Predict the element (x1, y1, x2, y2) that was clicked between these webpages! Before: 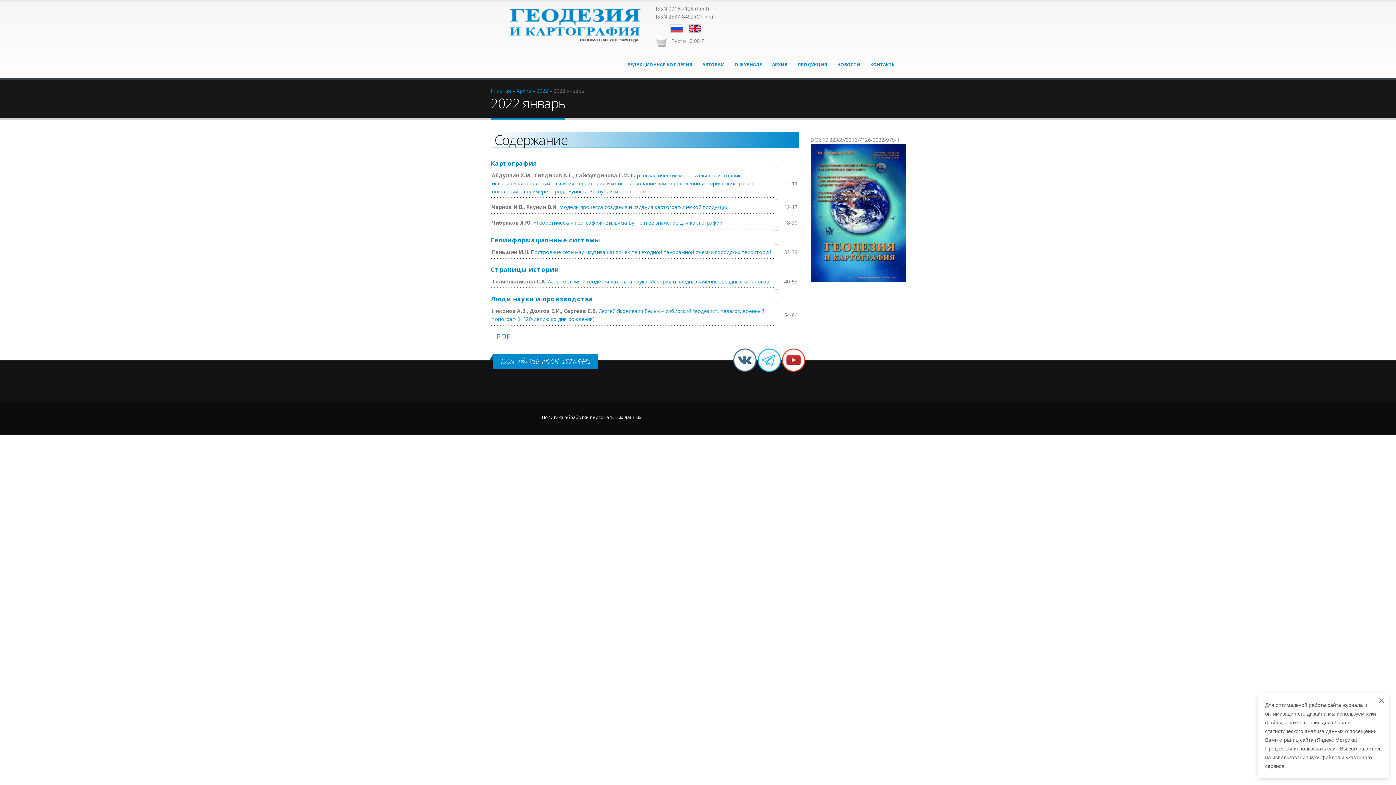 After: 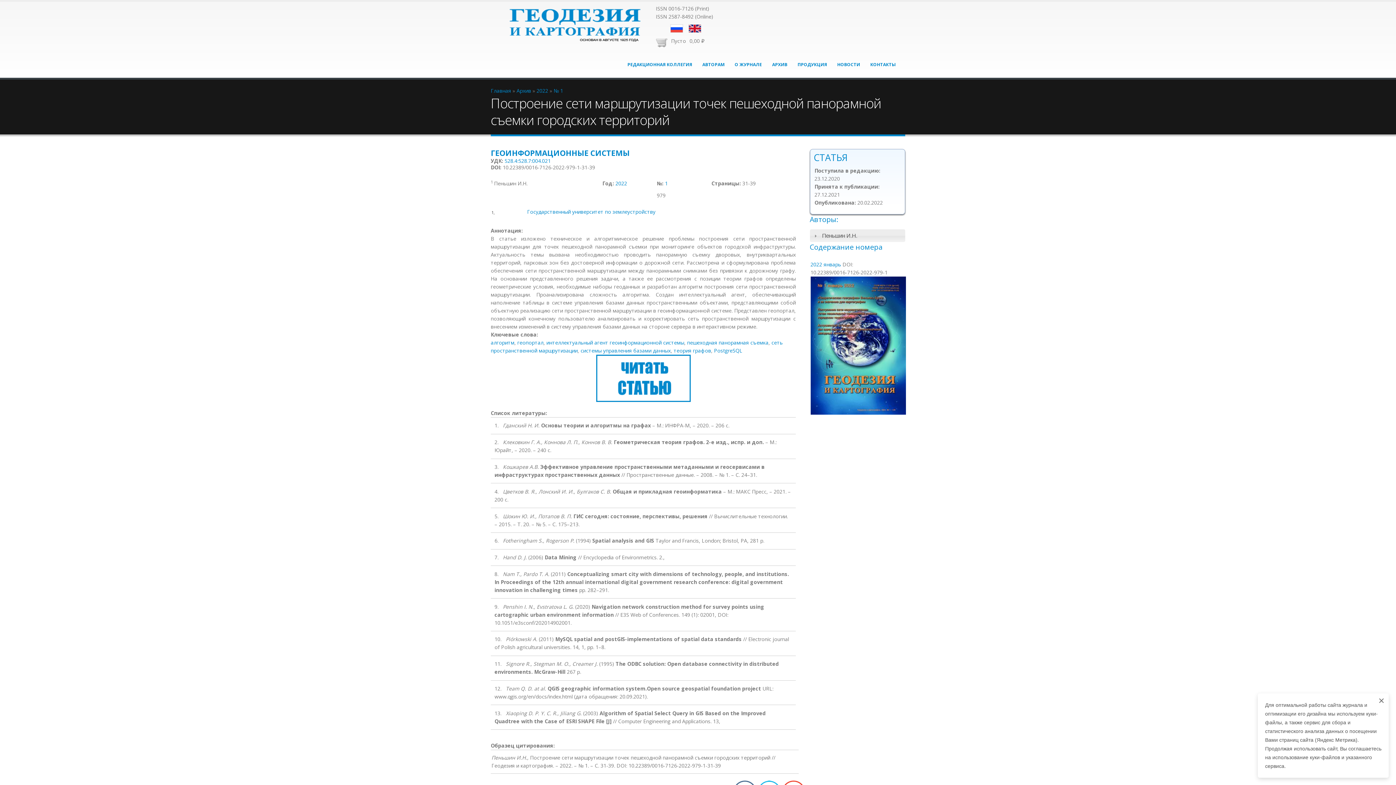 Action: bbox: (530, 248, 771, 255) label: Построение сети маршрутизации точек пешеходной панорамной съемки городских территорий